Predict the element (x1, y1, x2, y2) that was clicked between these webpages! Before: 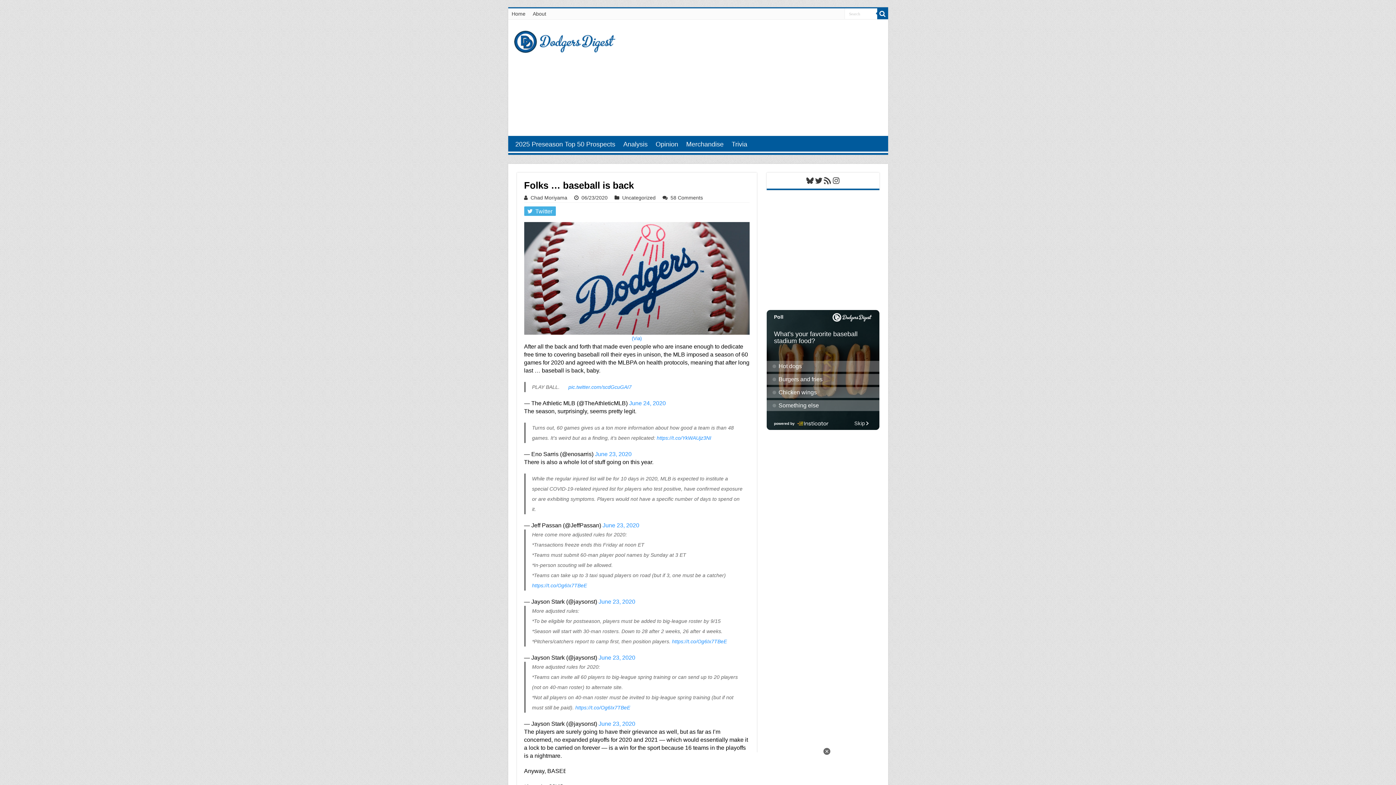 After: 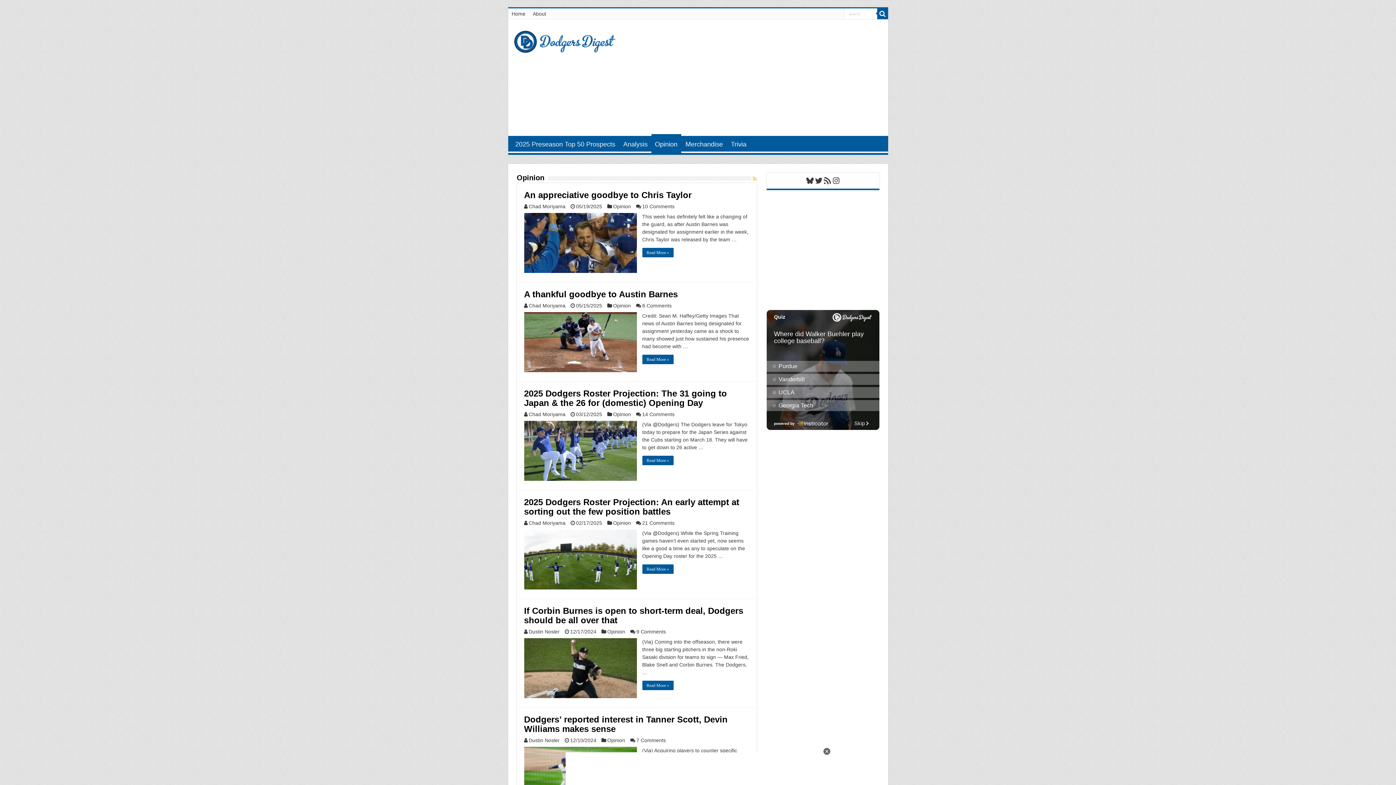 Action: bbox: (651, 136, 682, 151) label: Opinion